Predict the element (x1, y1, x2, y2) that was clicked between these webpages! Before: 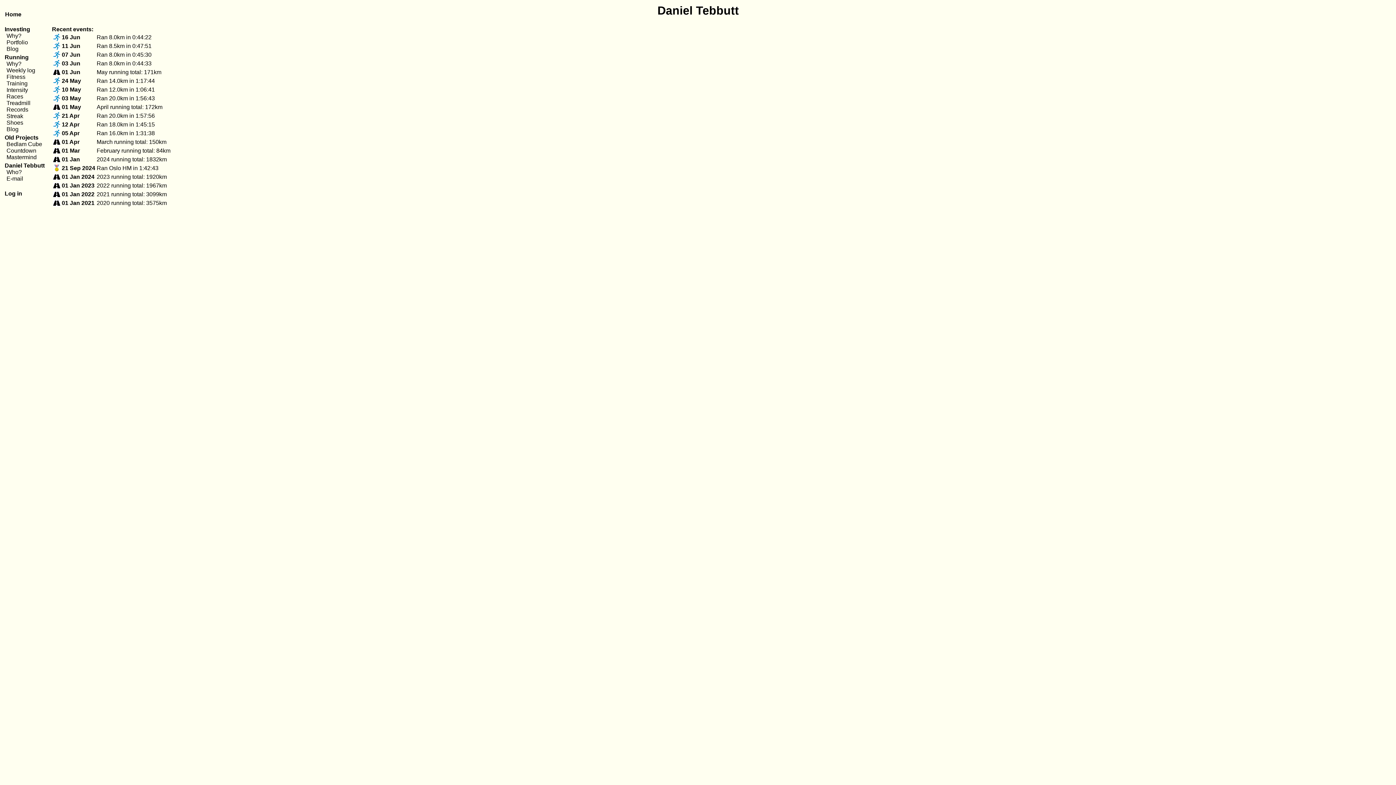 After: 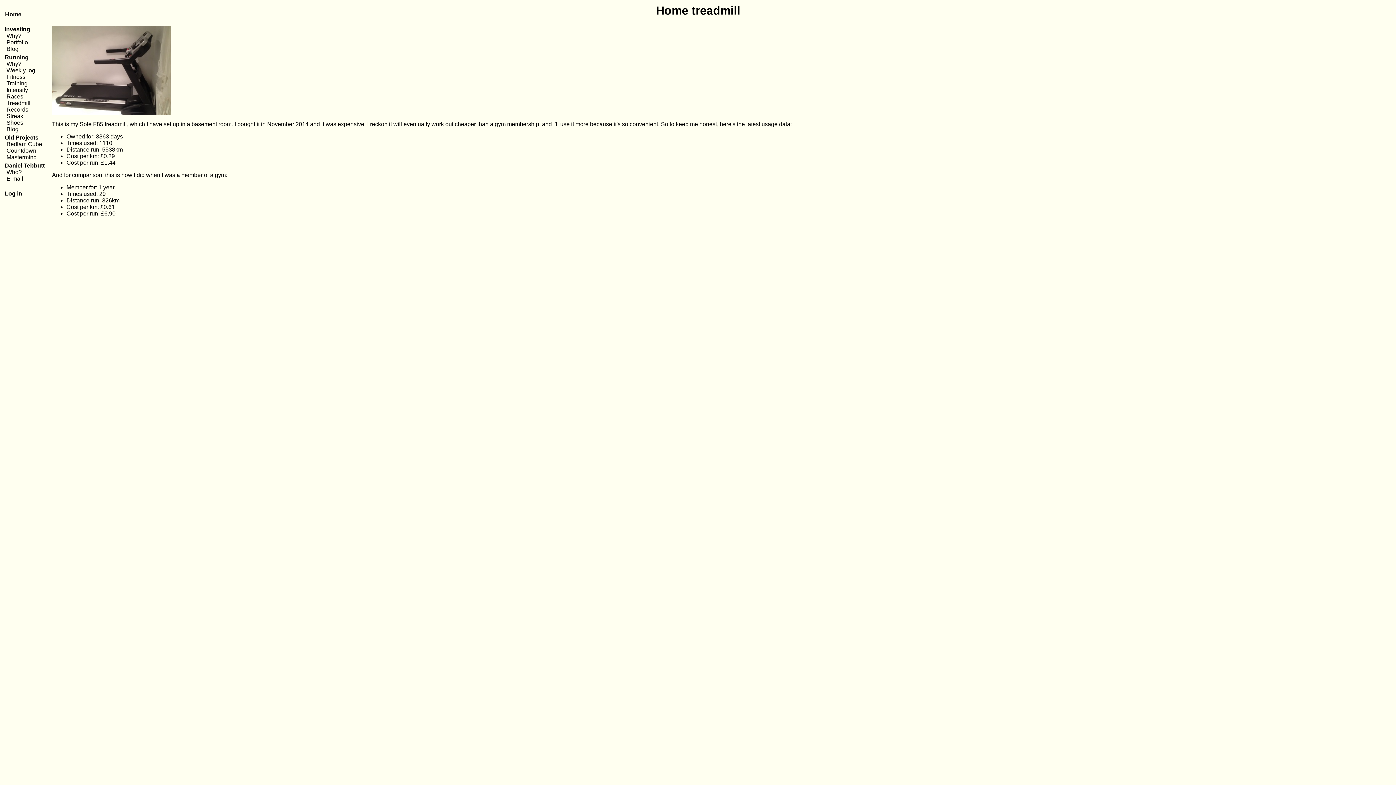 Action: label: Treadmill bbox: (6, 100, 30, 106)